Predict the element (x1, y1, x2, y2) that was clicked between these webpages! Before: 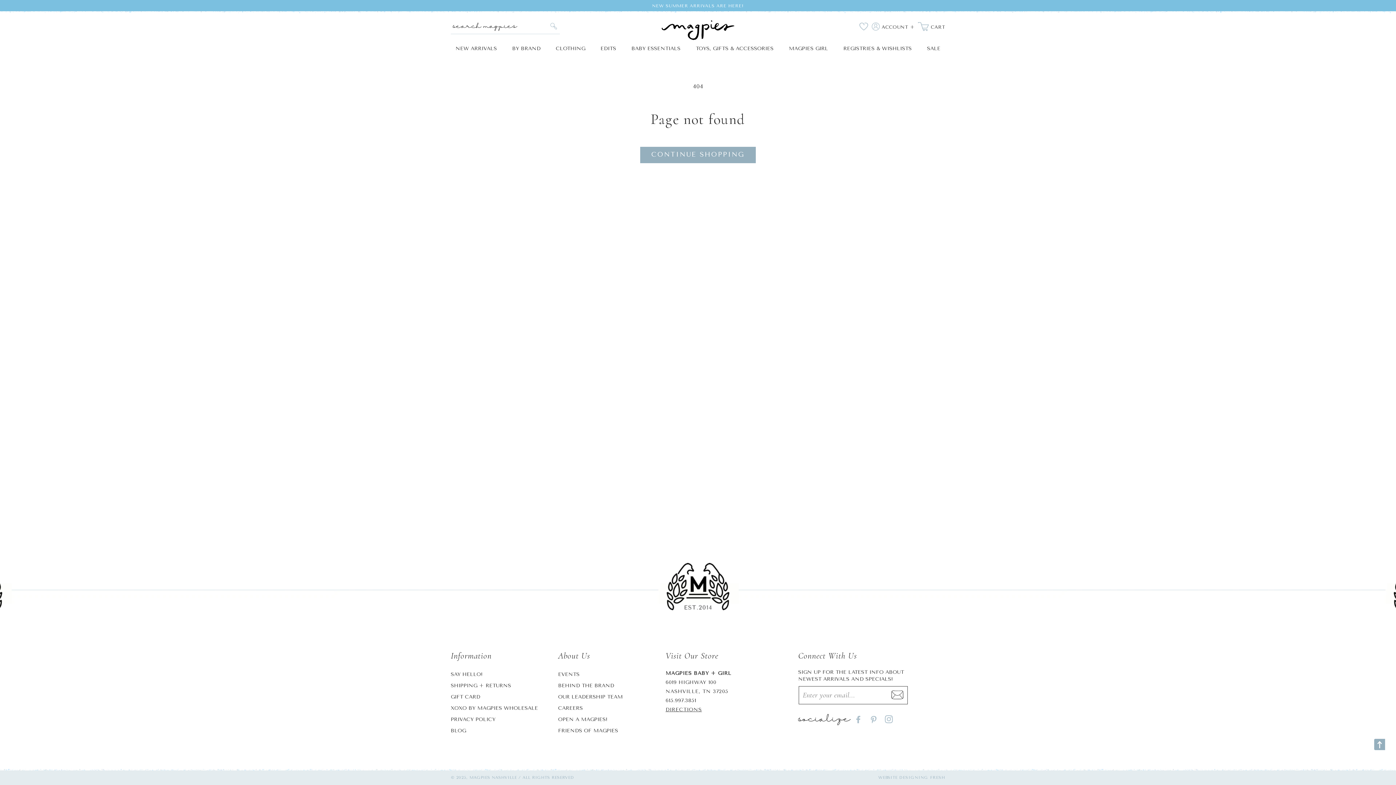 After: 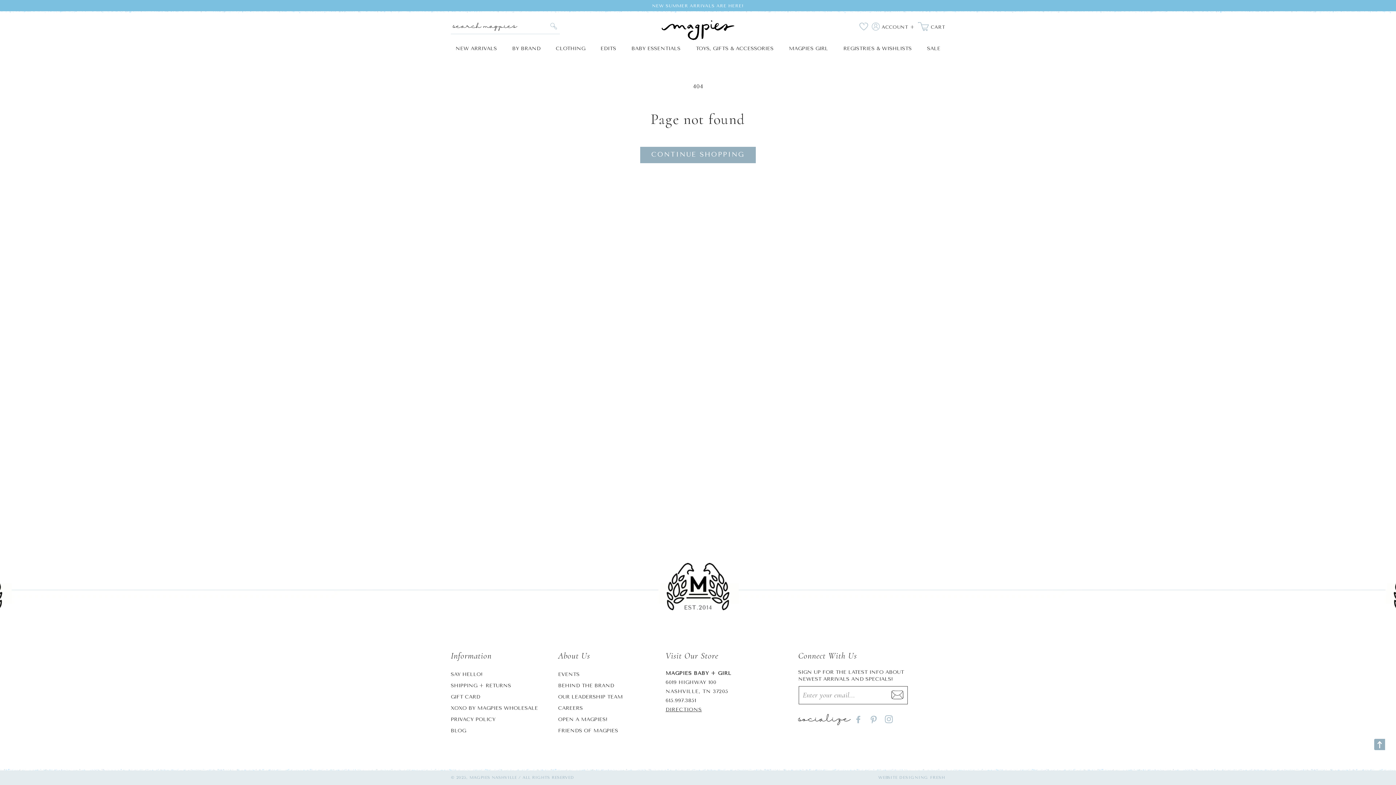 Action: bbox: (866, 712, 881, 727) label: Pinterest